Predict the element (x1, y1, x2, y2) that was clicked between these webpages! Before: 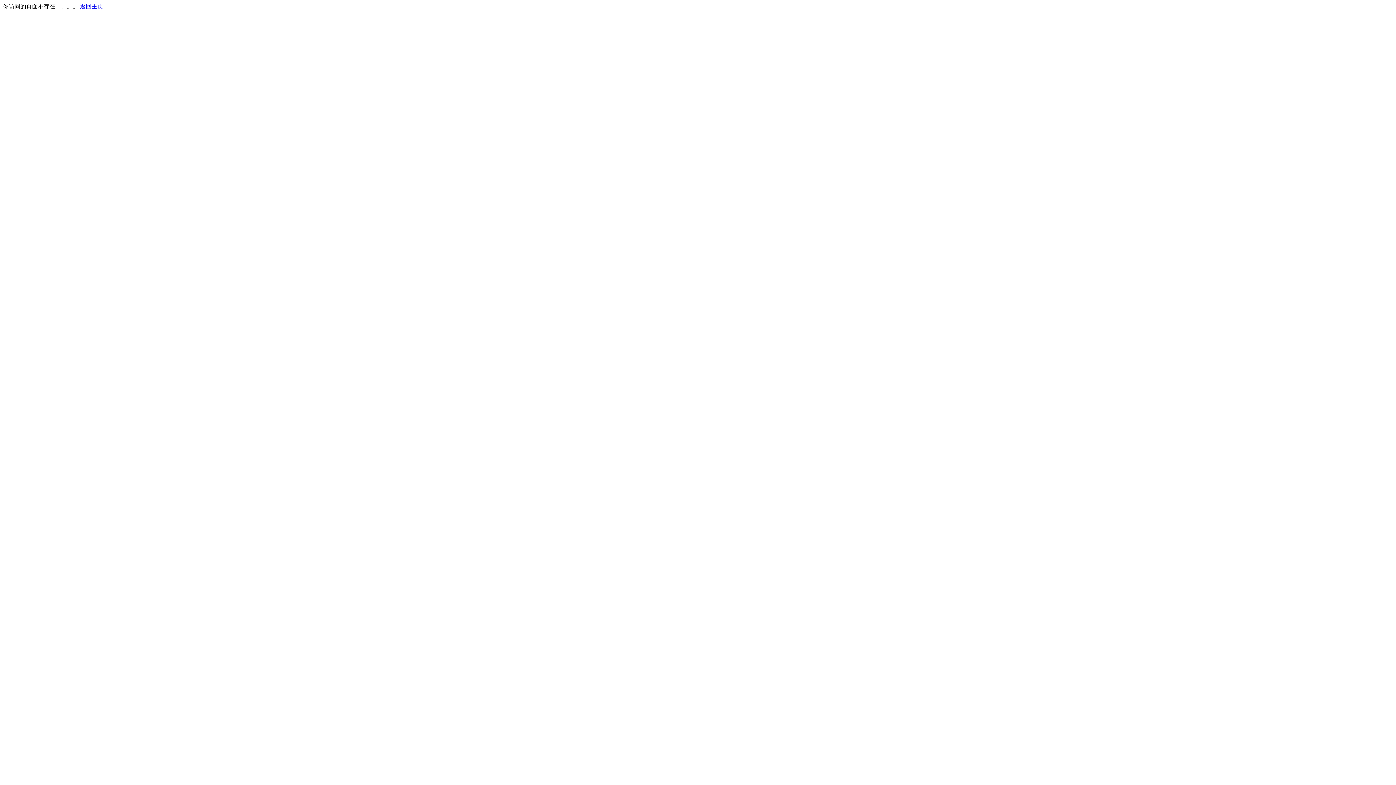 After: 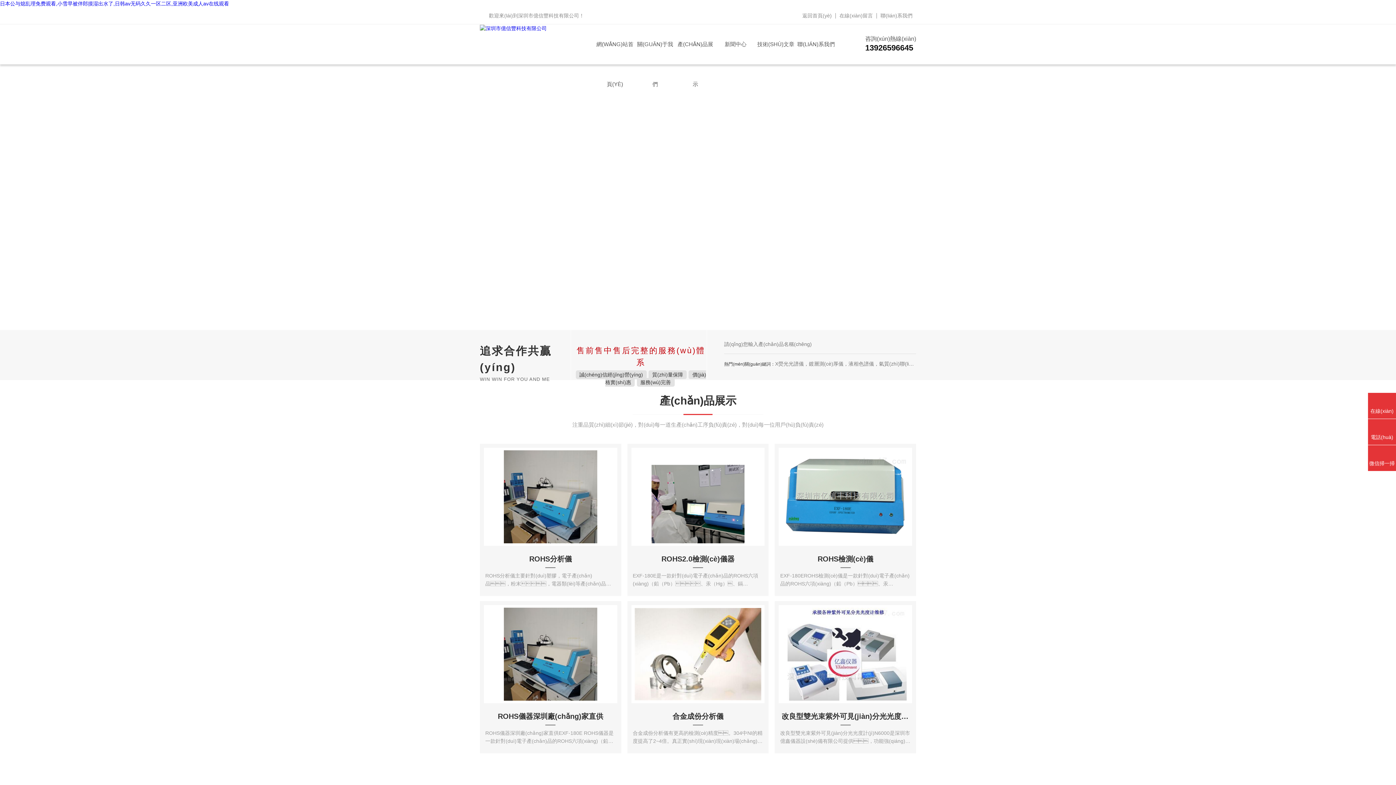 Action: bbox: (80, 3, 103, 9) label: 返回主页